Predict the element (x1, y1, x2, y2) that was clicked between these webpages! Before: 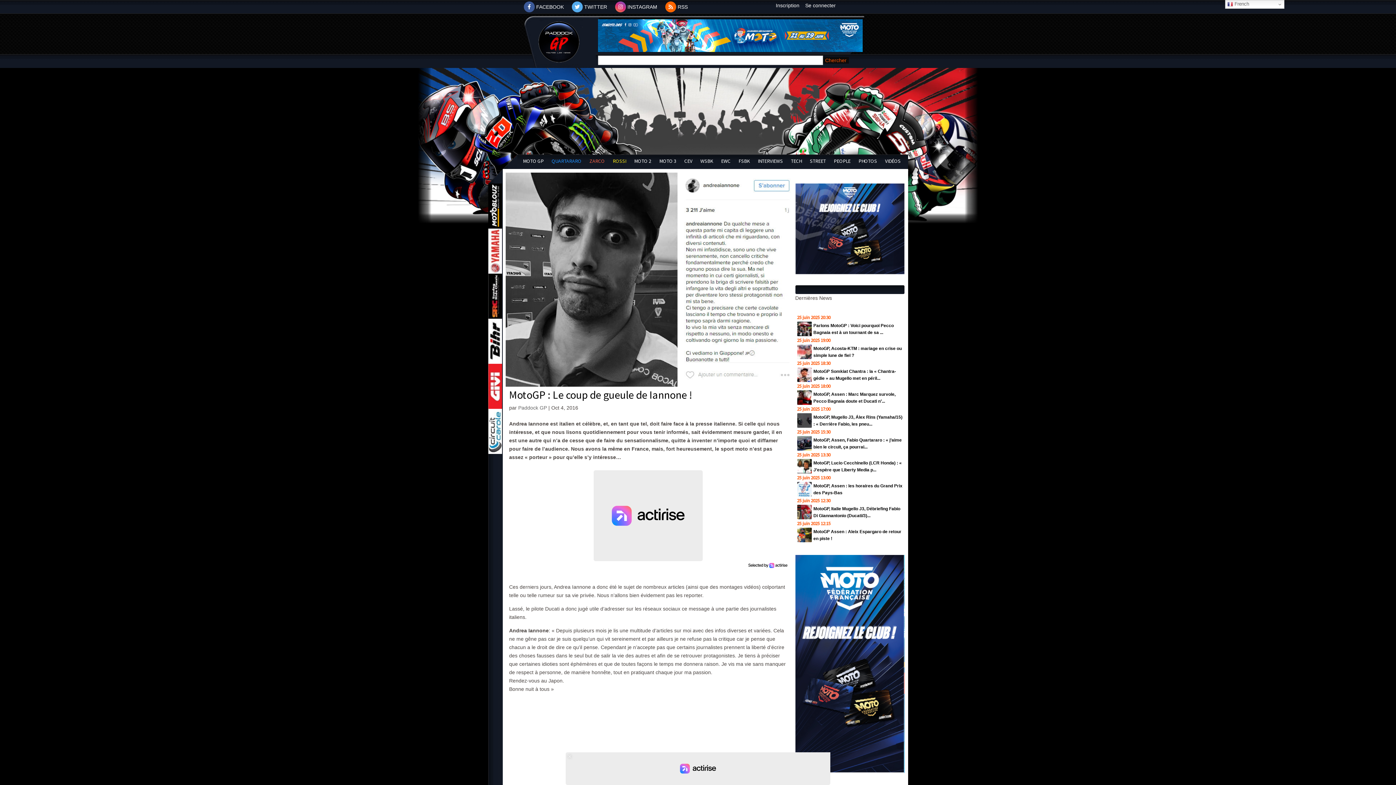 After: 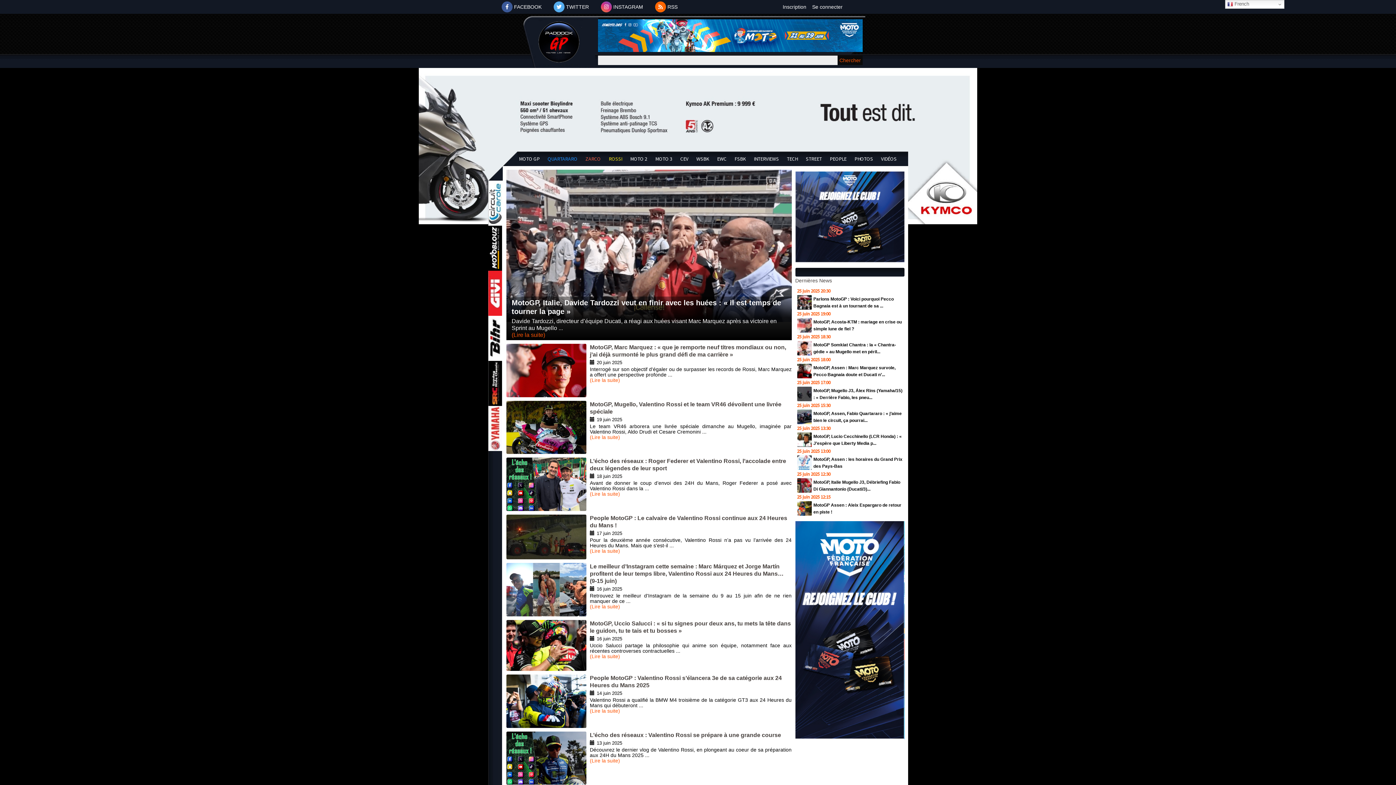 Action: bbox: (612, 157, 626, 164) label: ROSSI